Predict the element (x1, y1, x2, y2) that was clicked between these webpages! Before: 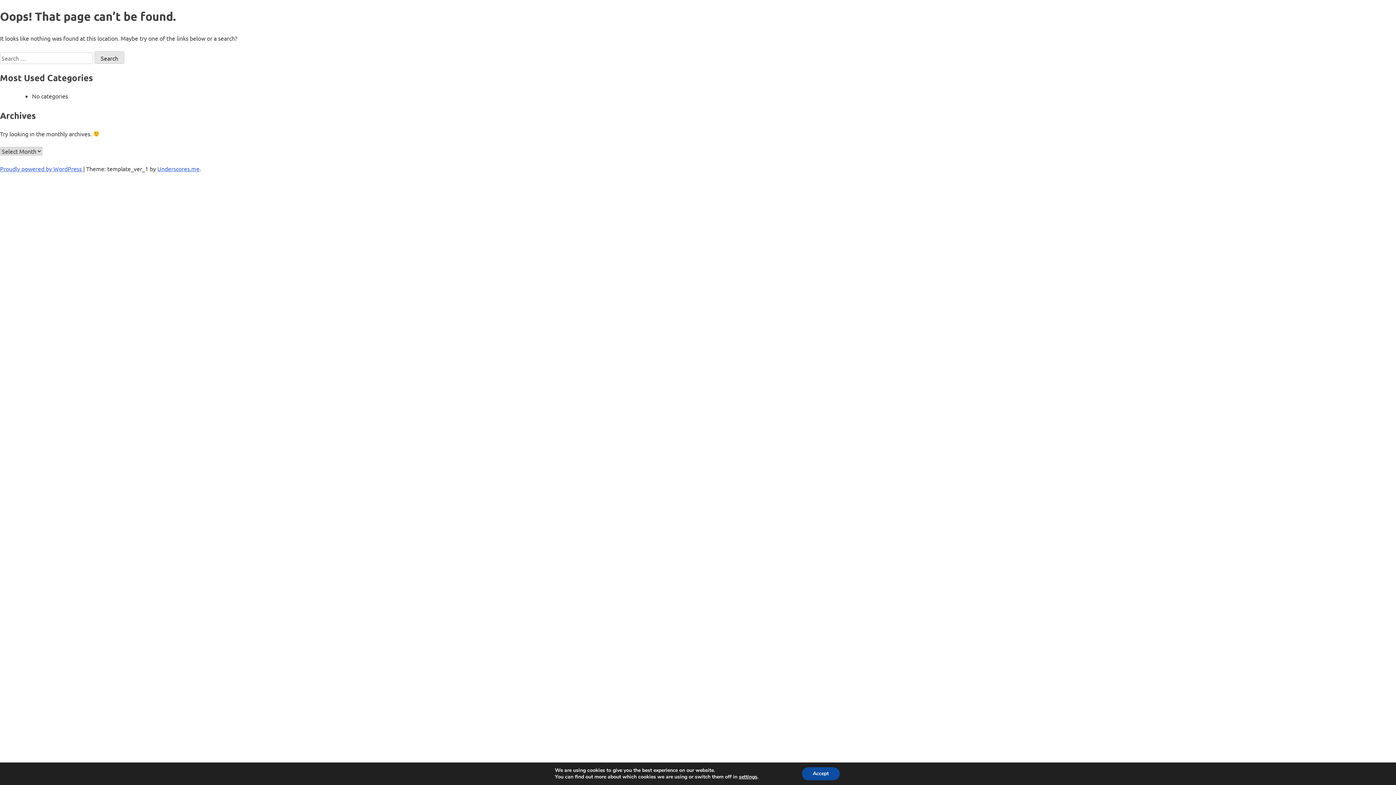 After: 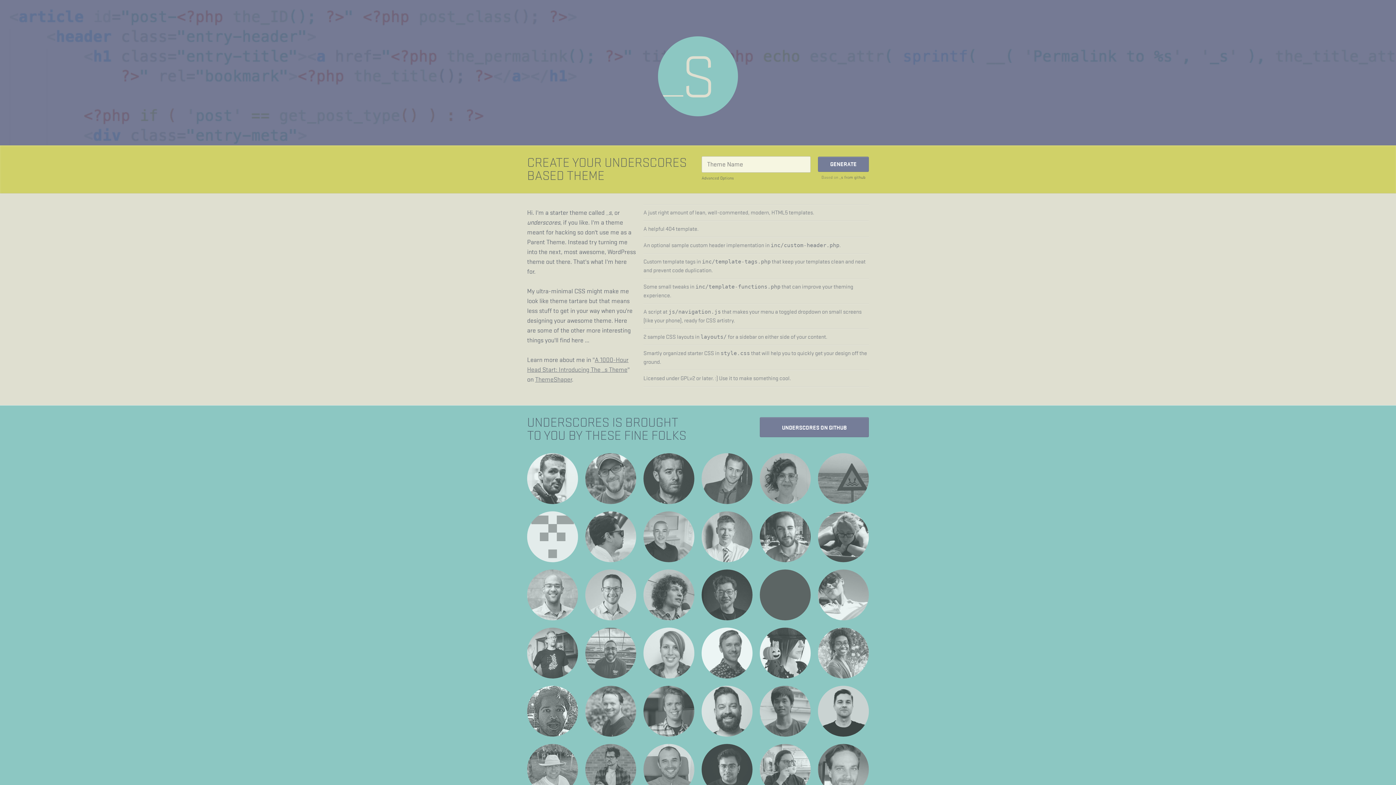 Action: label: Underscores.me bbox: (157, 165, 199, 172)